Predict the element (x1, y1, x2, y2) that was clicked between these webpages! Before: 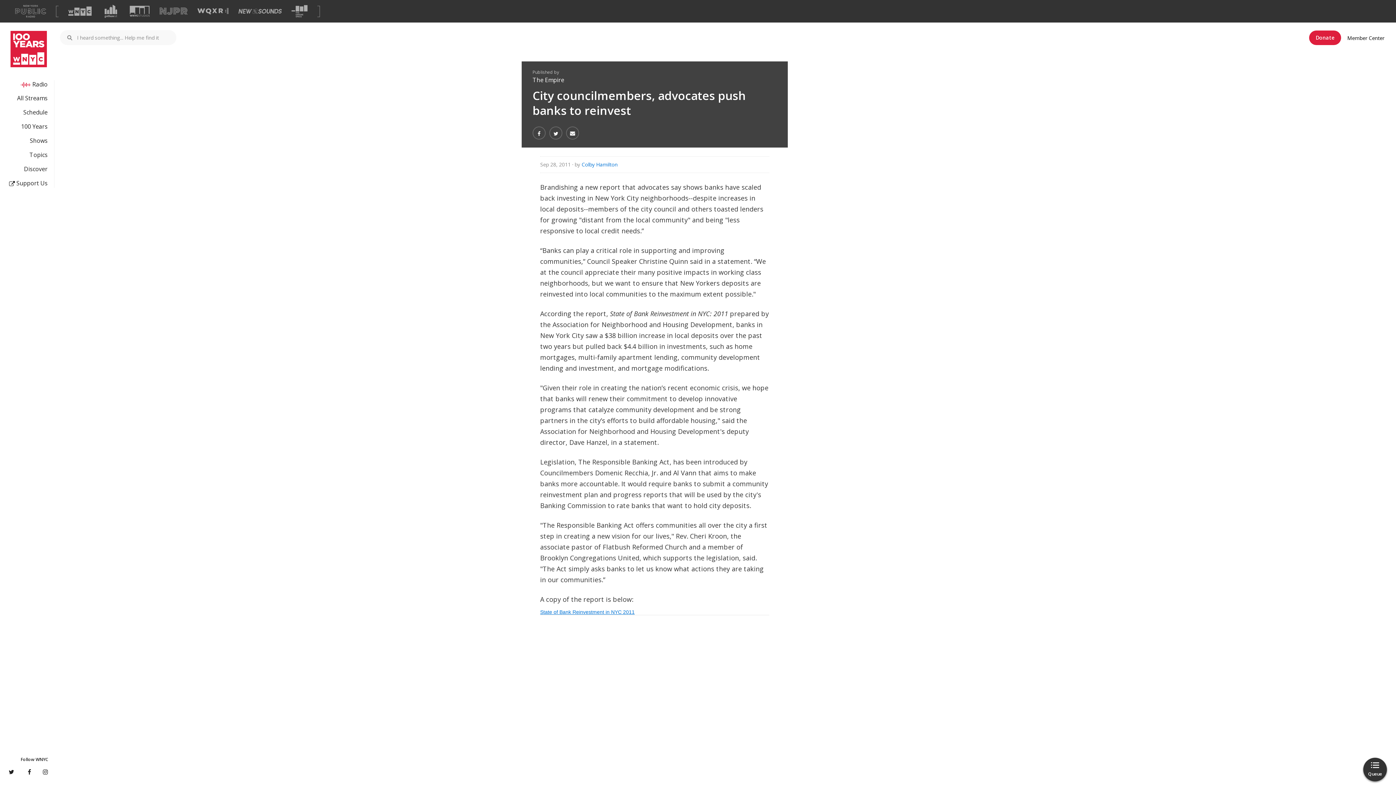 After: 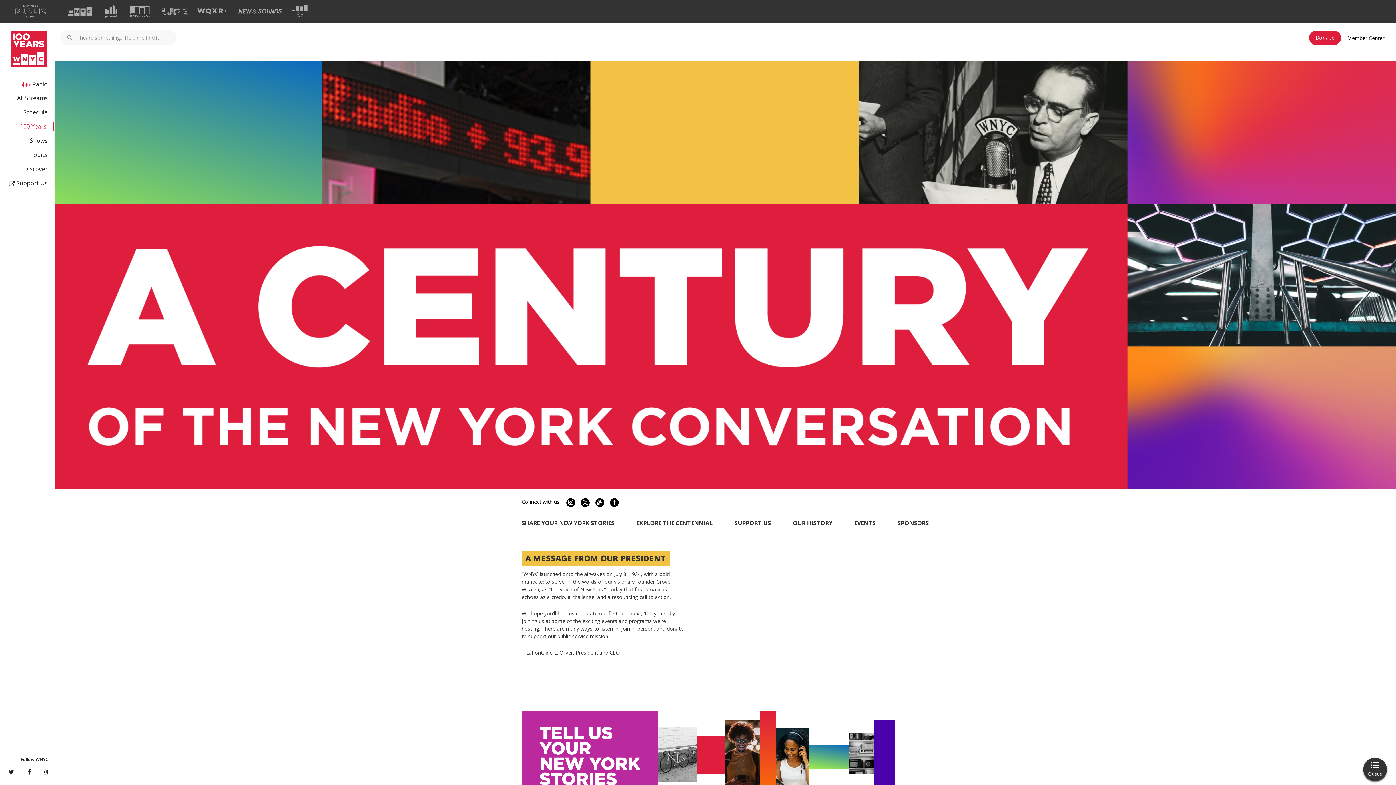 Action: bbox: (0, 122, 47, 130) label: 100 Years